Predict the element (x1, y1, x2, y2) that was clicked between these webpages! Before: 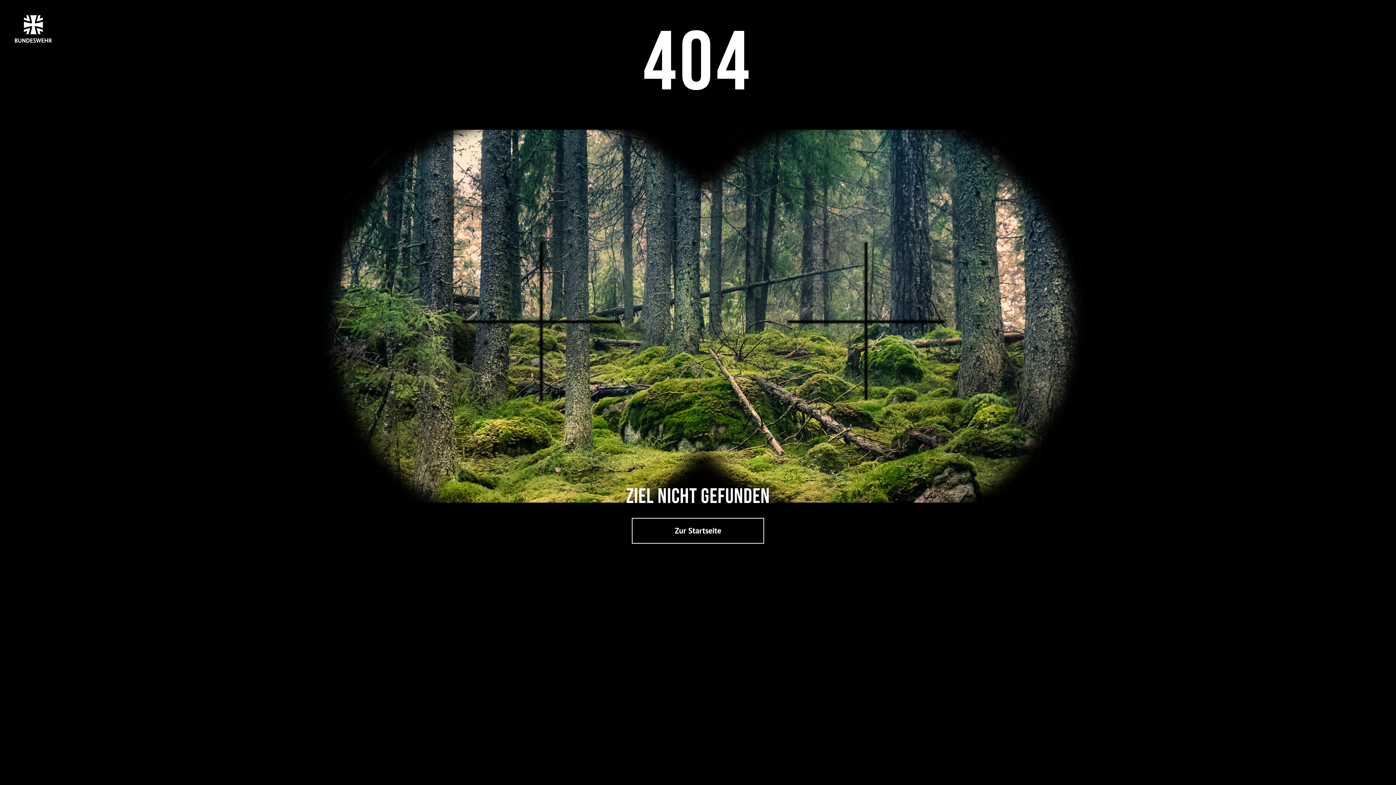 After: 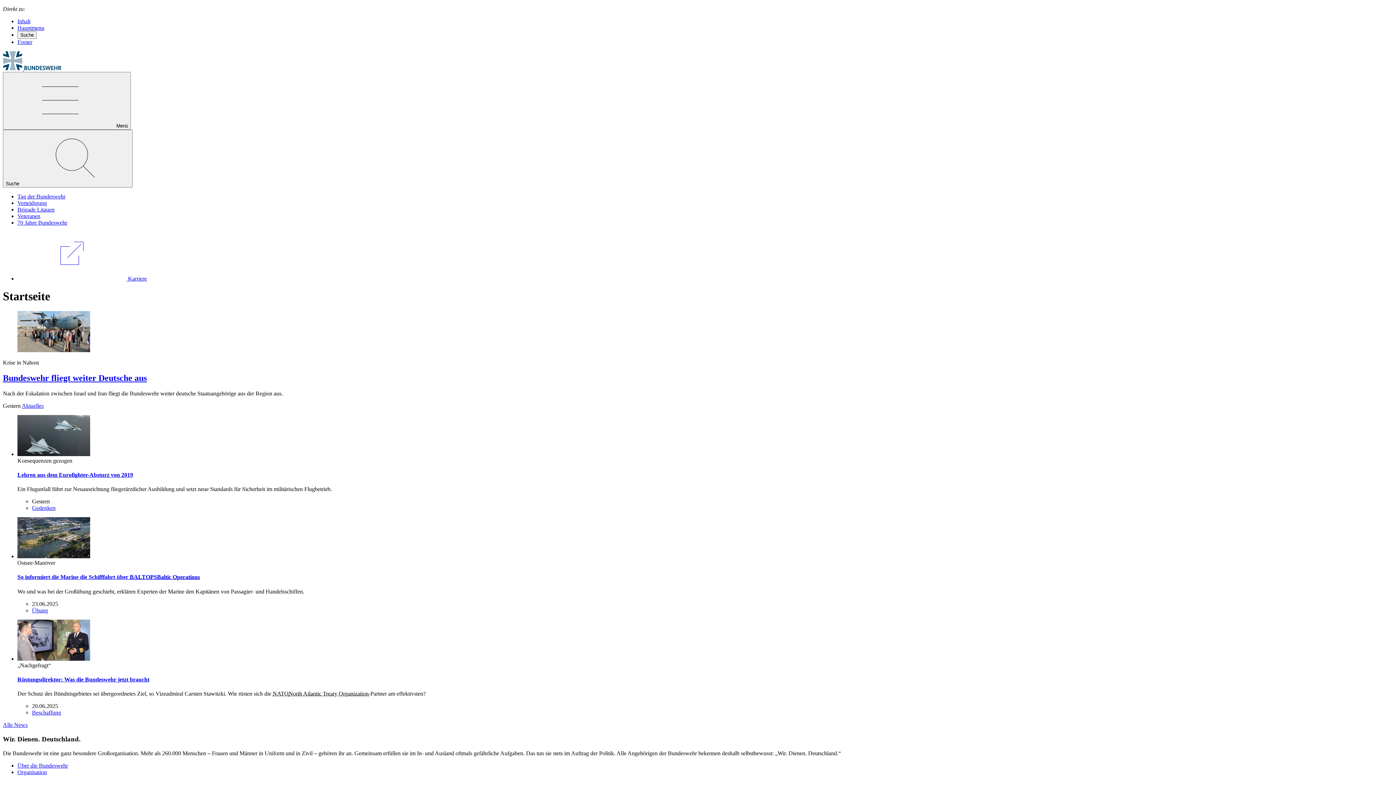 Action: bbox: (14, 0, 1294, 45)